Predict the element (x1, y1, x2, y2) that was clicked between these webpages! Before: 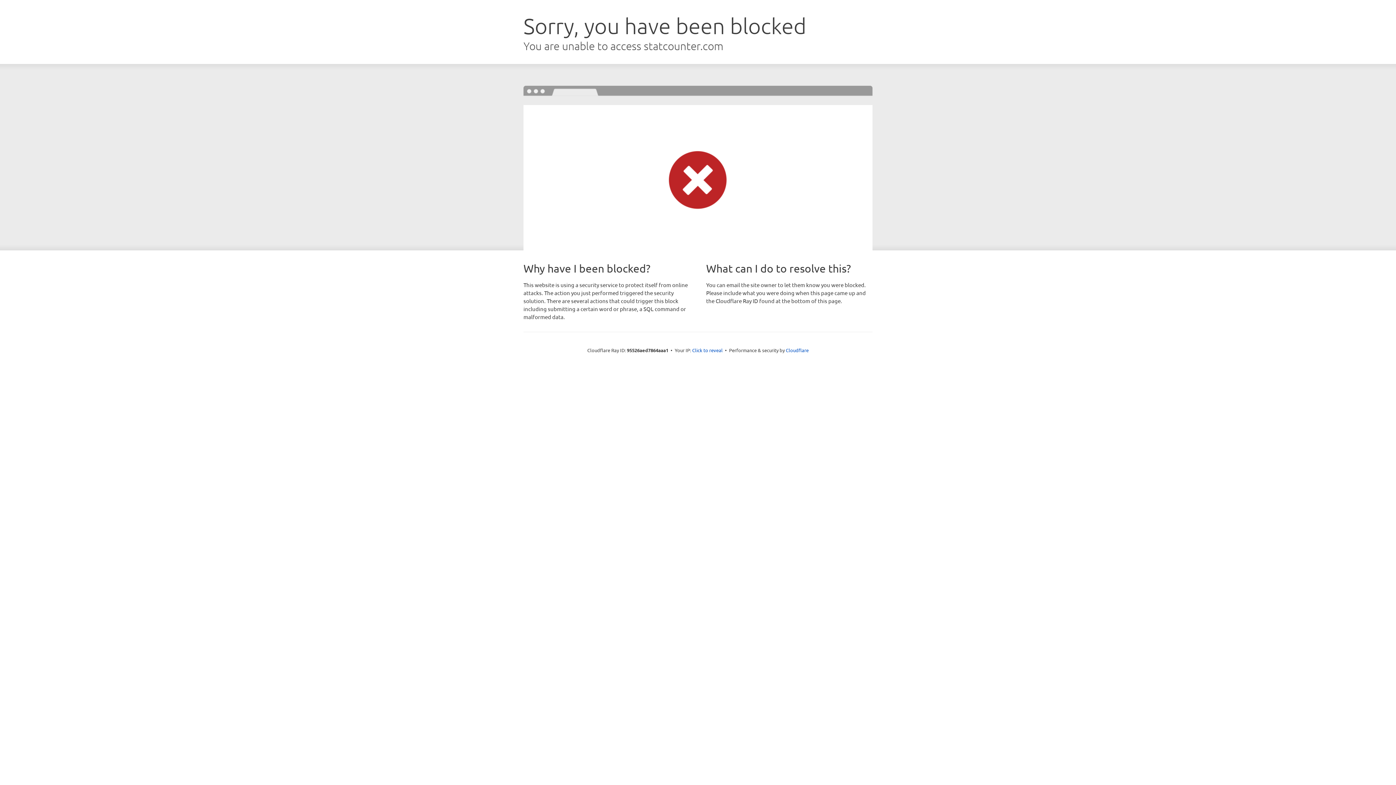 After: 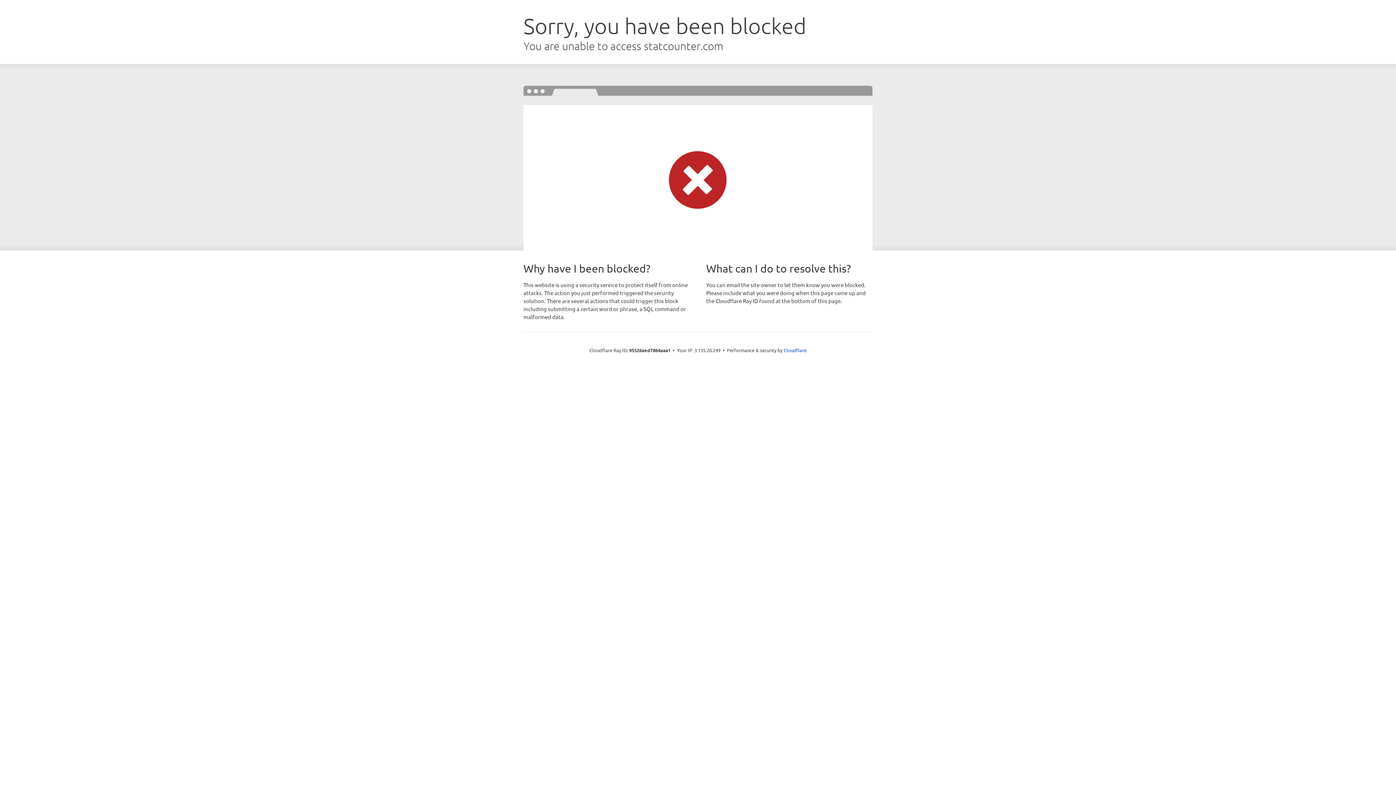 Action: bbox: (692, 346, 722, 353) label: Click to reveal